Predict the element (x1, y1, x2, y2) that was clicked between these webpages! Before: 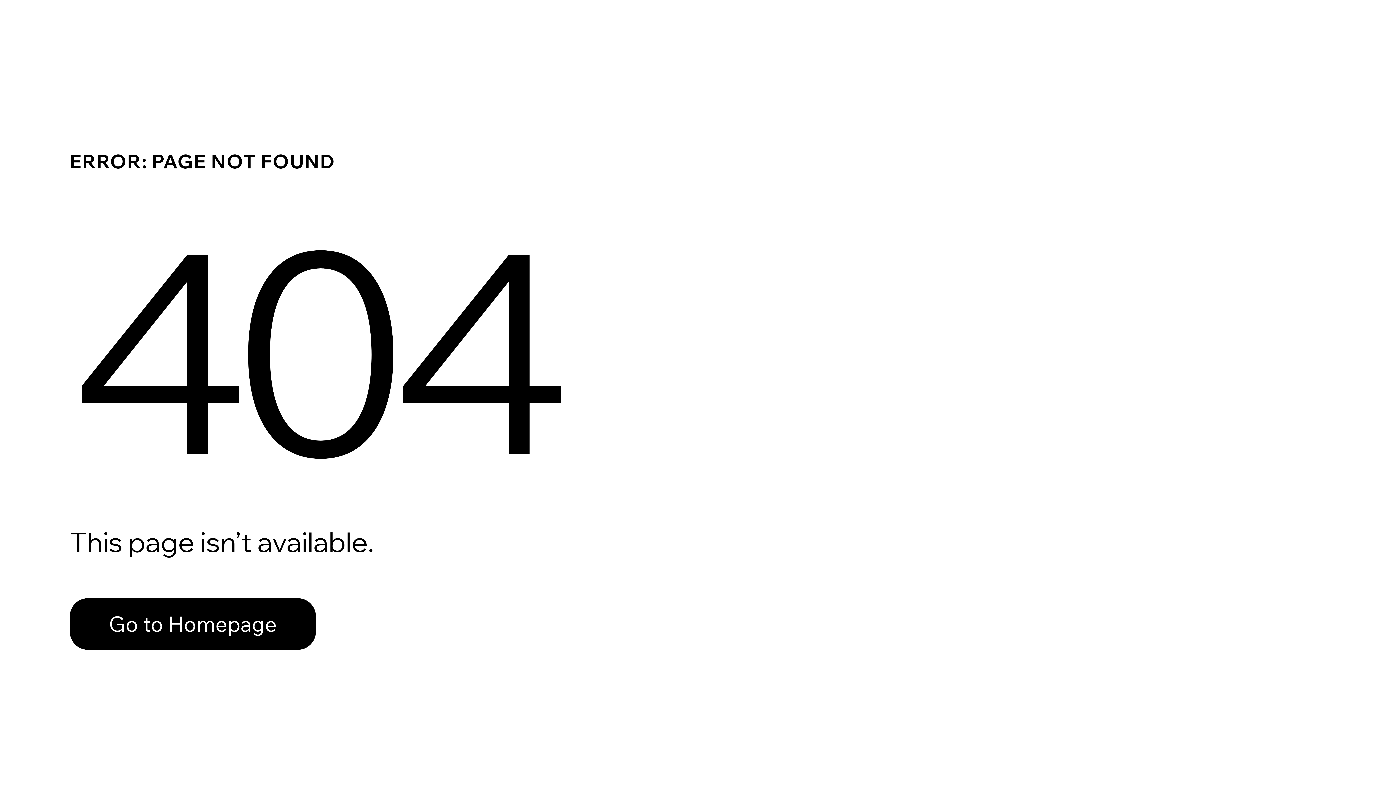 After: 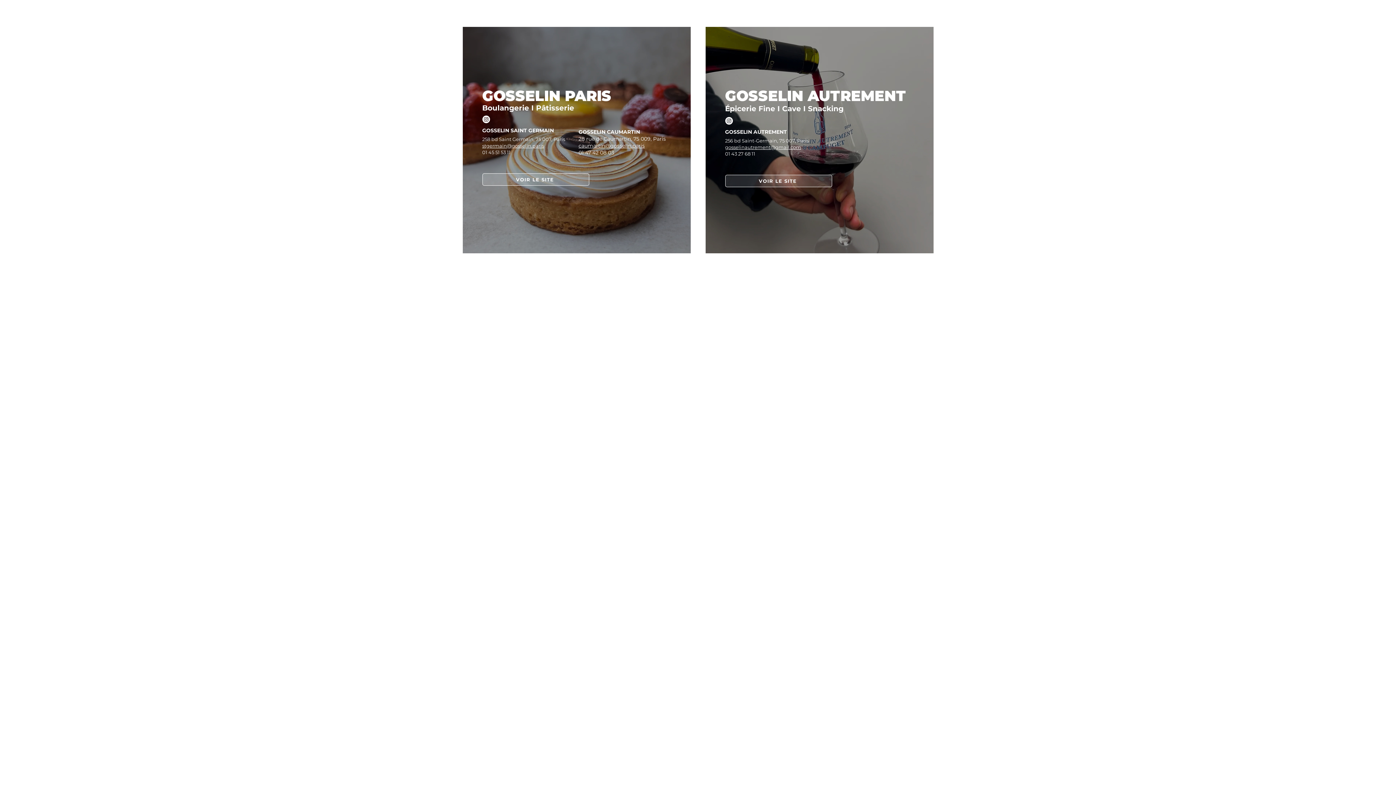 Action: bbox: (69, 598, 316, 650) label: Go to Homepage